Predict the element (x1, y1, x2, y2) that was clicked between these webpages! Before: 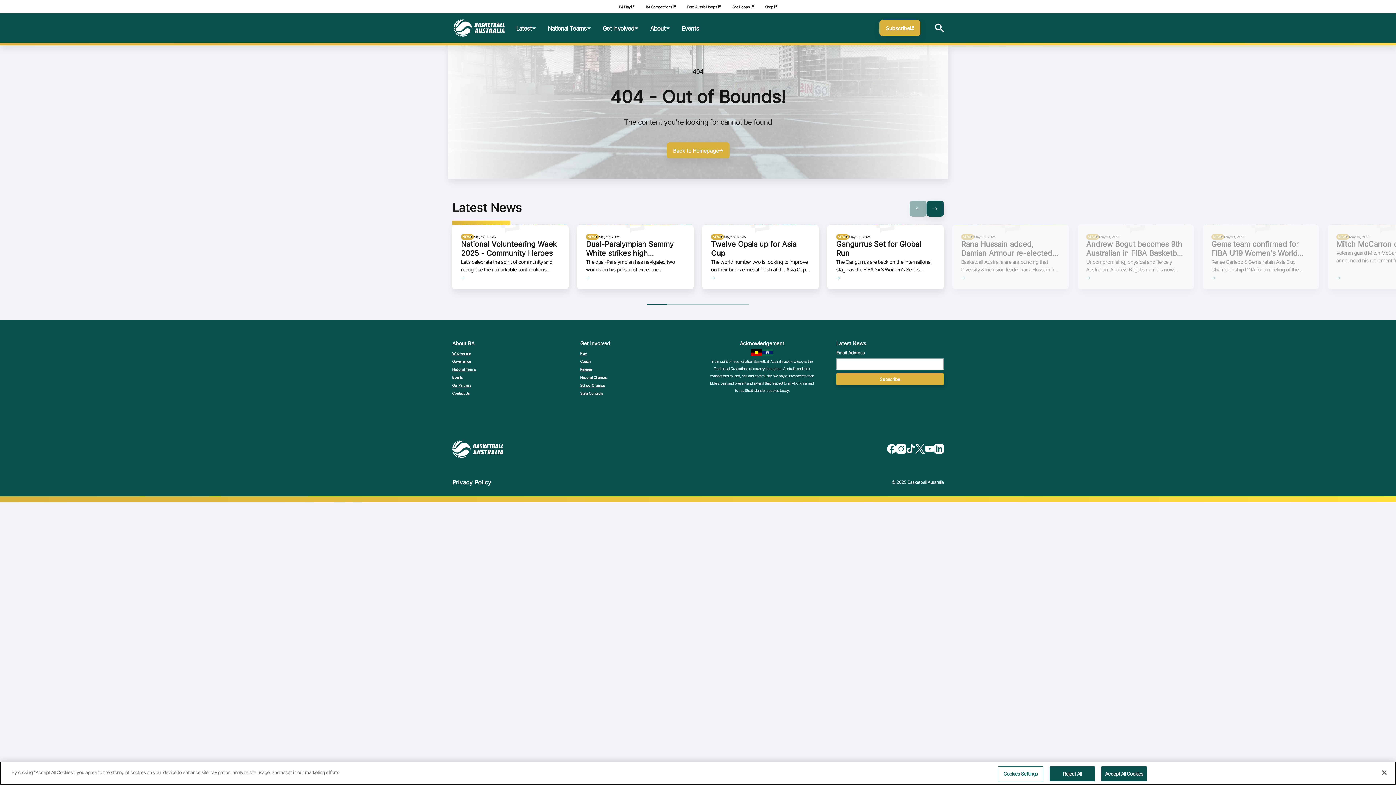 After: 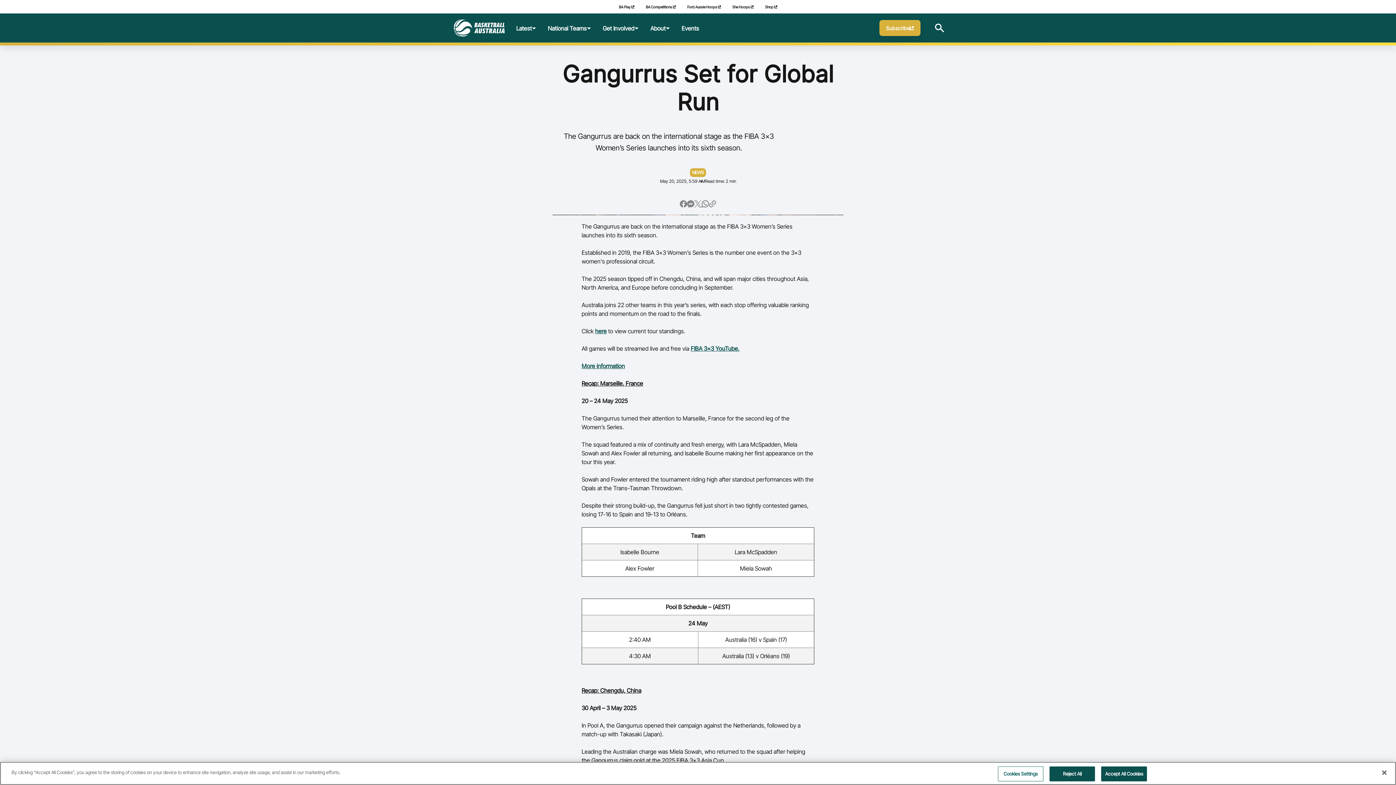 Action: bbox: (836, 276, 840, 280)